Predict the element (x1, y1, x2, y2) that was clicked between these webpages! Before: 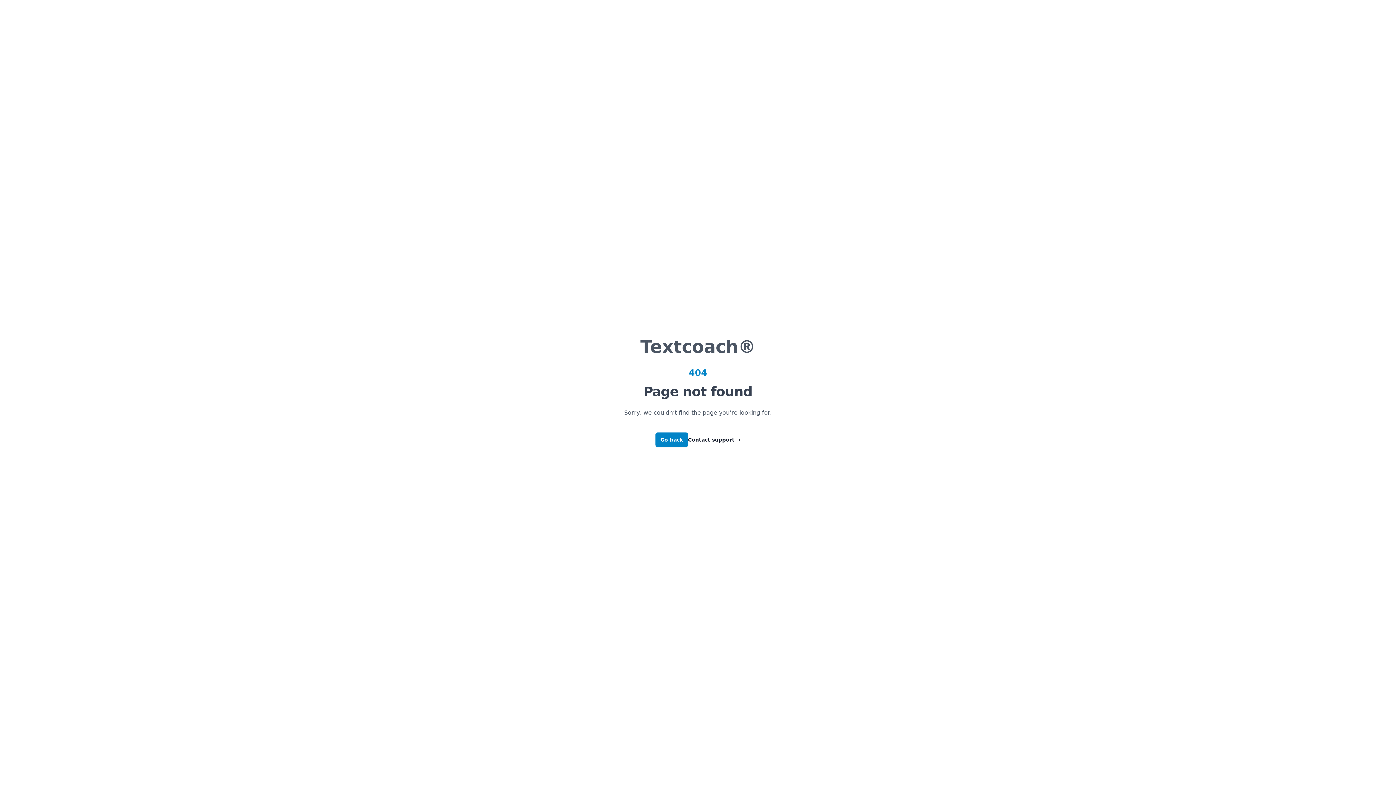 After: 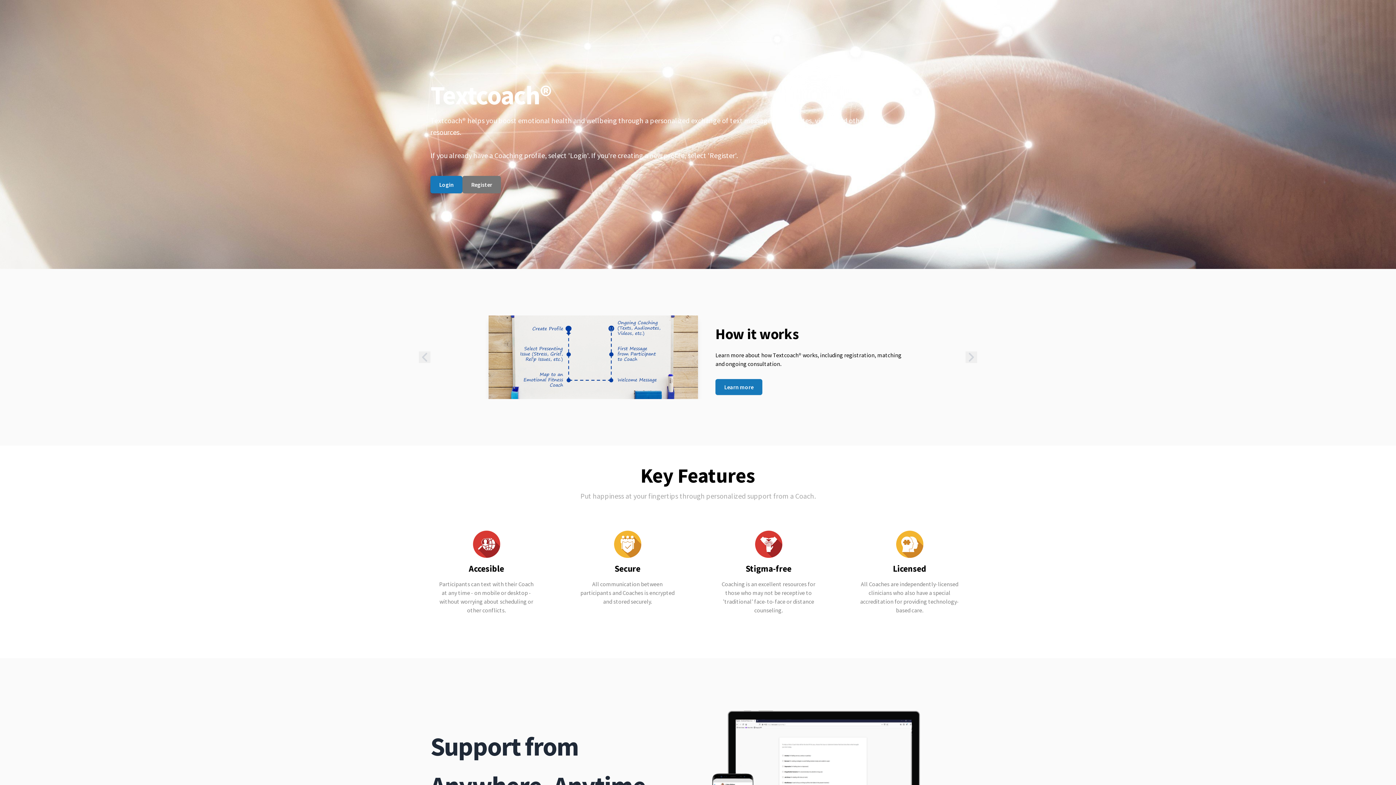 Action: bbox: (655, 432, 688, 447) label: Go back